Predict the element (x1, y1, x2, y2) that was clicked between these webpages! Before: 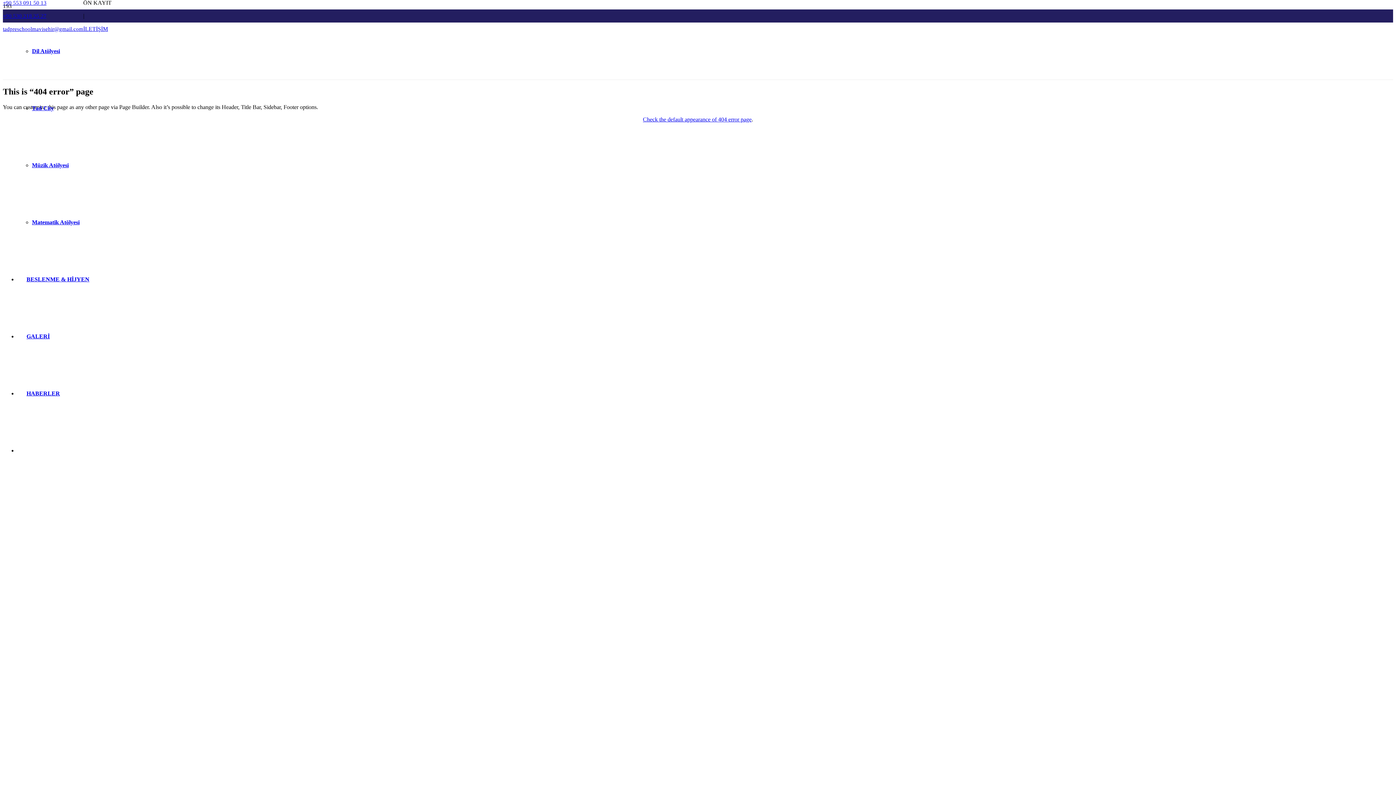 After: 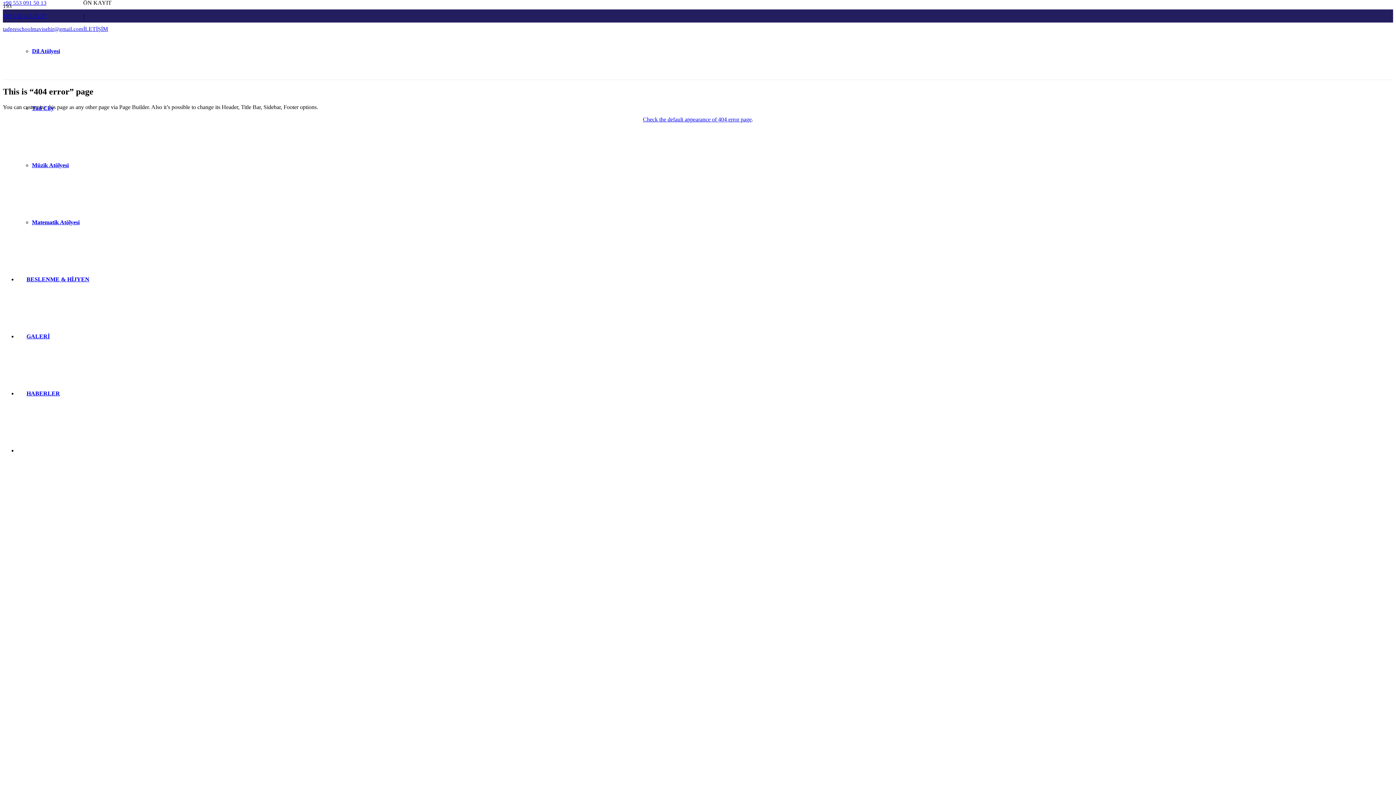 Action: bbox: (643, 116, 751, 122) label: Check the default appearance of 404 error page